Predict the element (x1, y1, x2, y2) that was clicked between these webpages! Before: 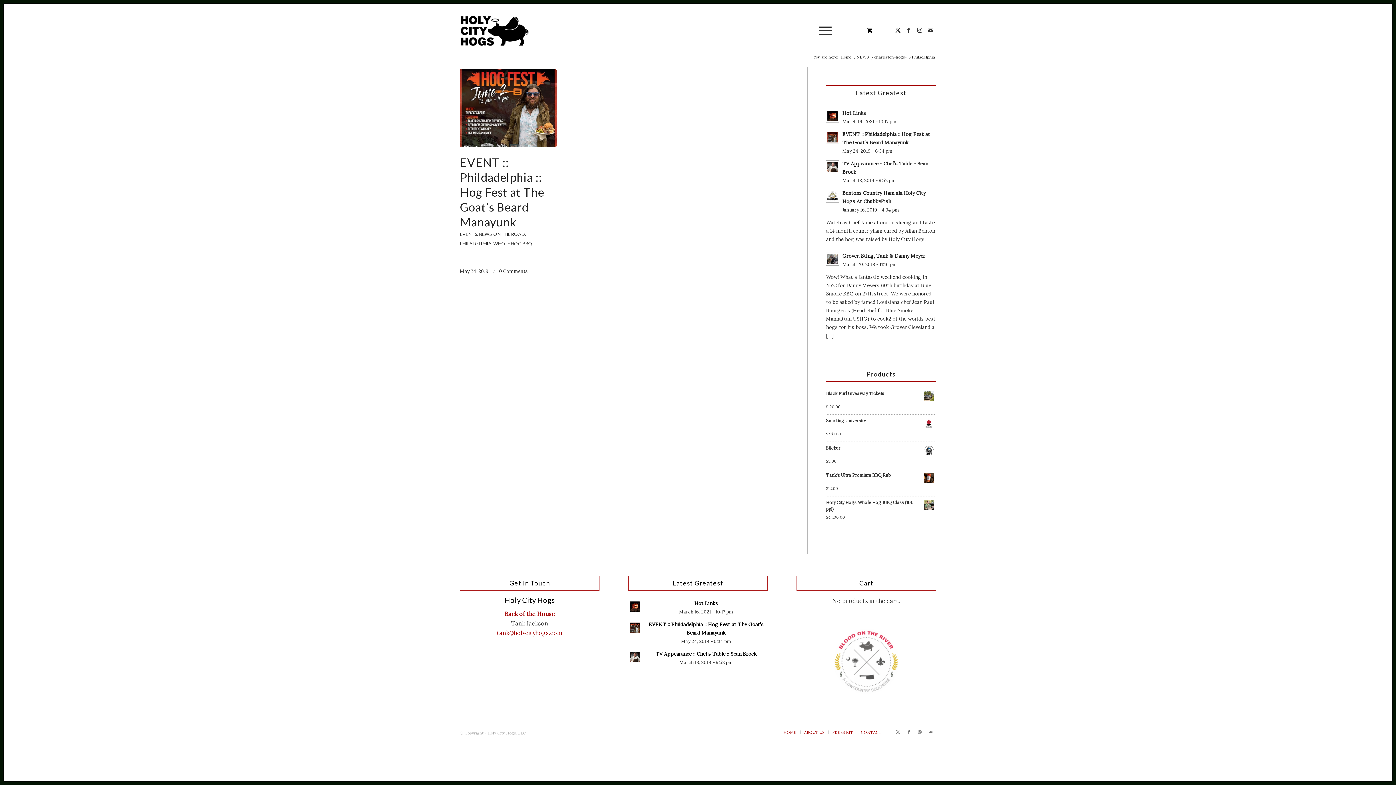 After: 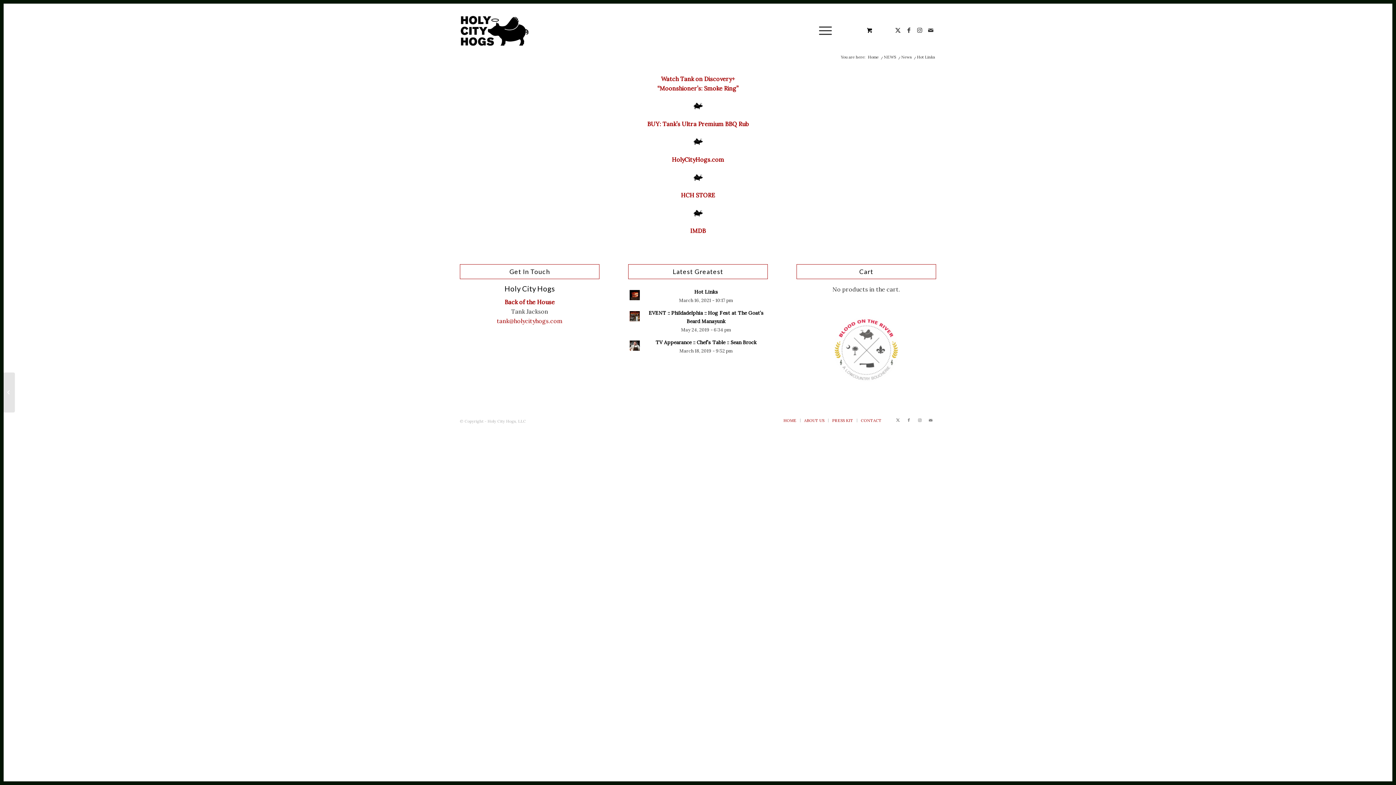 Action: label: Hot Links bbox: (694, 600, 718, 606)